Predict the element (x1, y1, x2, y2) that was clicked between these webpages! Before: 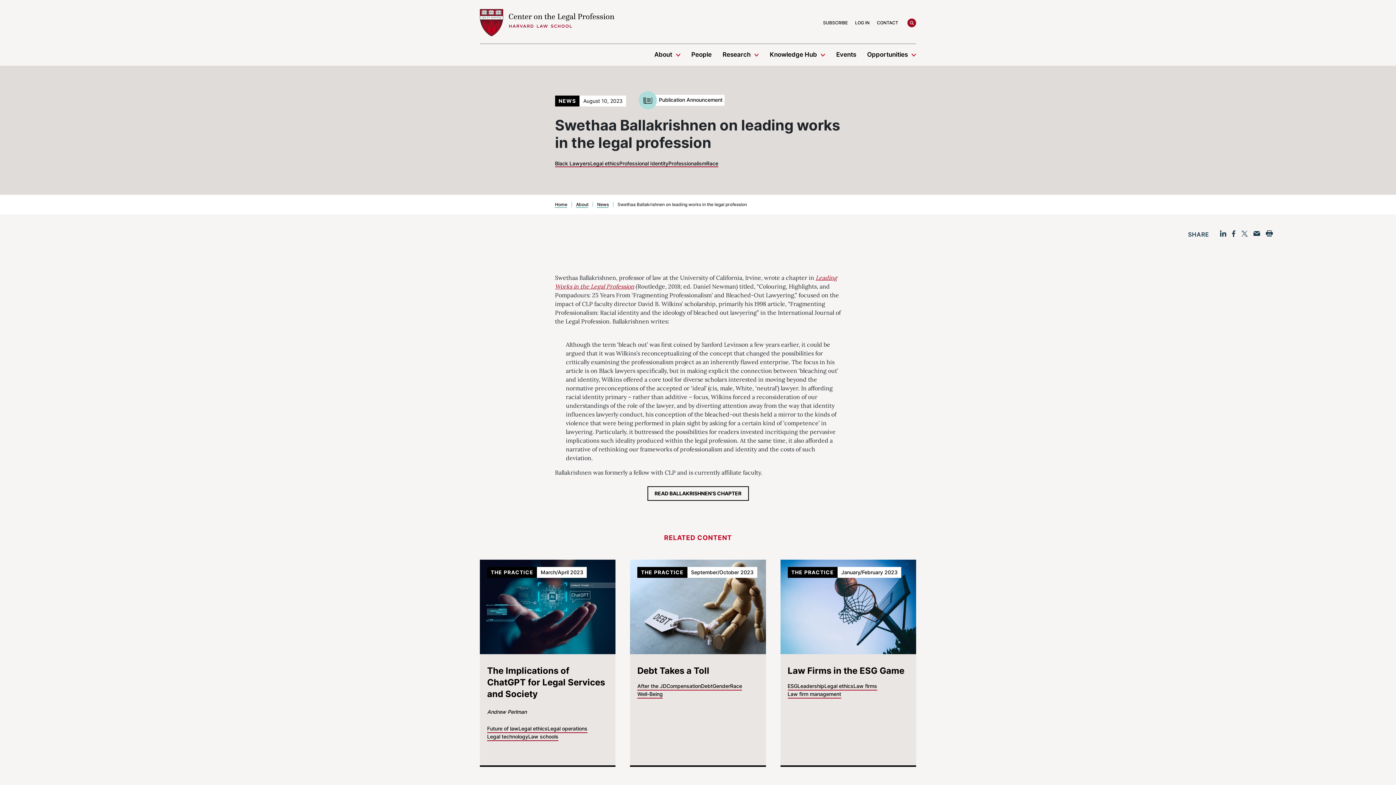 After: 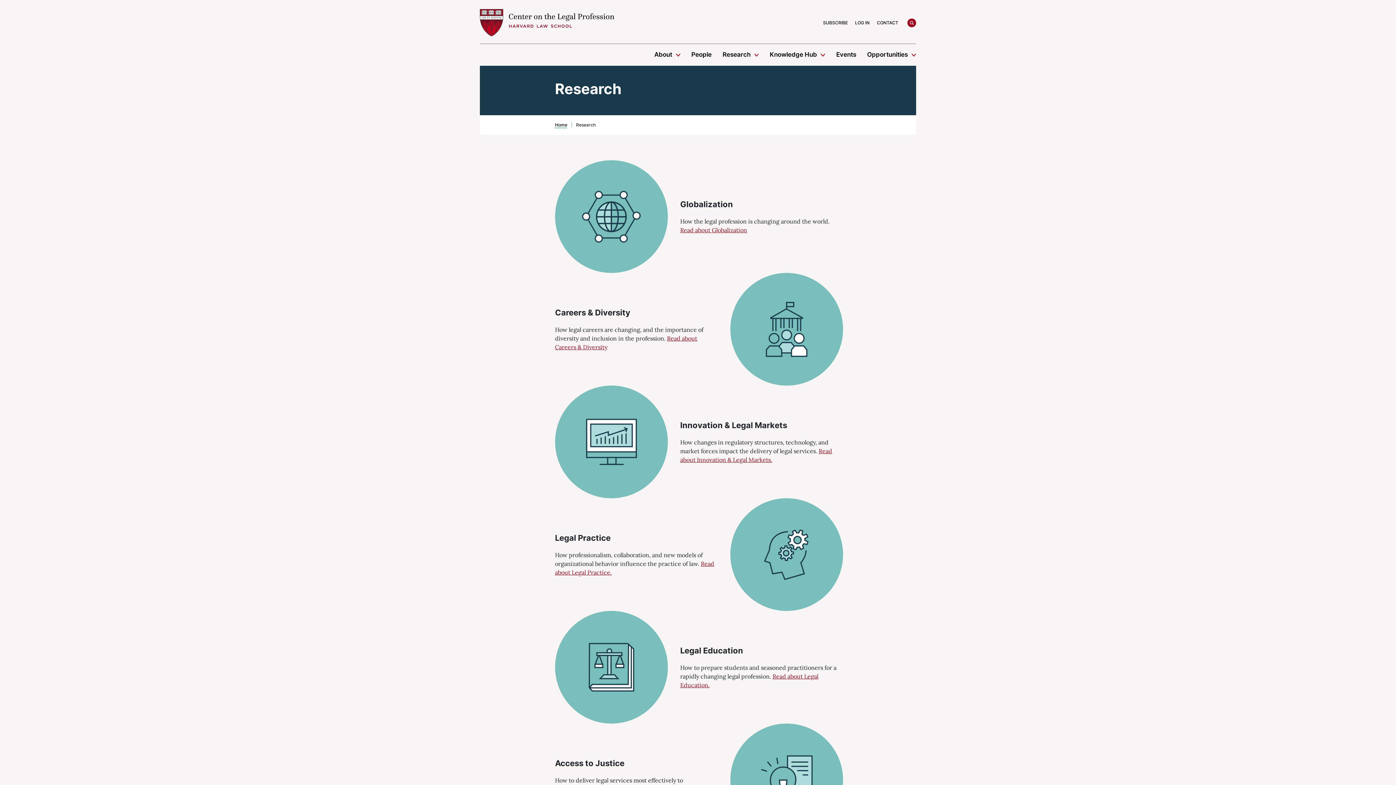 Action: label: Research bbox: (722, 50, 750, 58)